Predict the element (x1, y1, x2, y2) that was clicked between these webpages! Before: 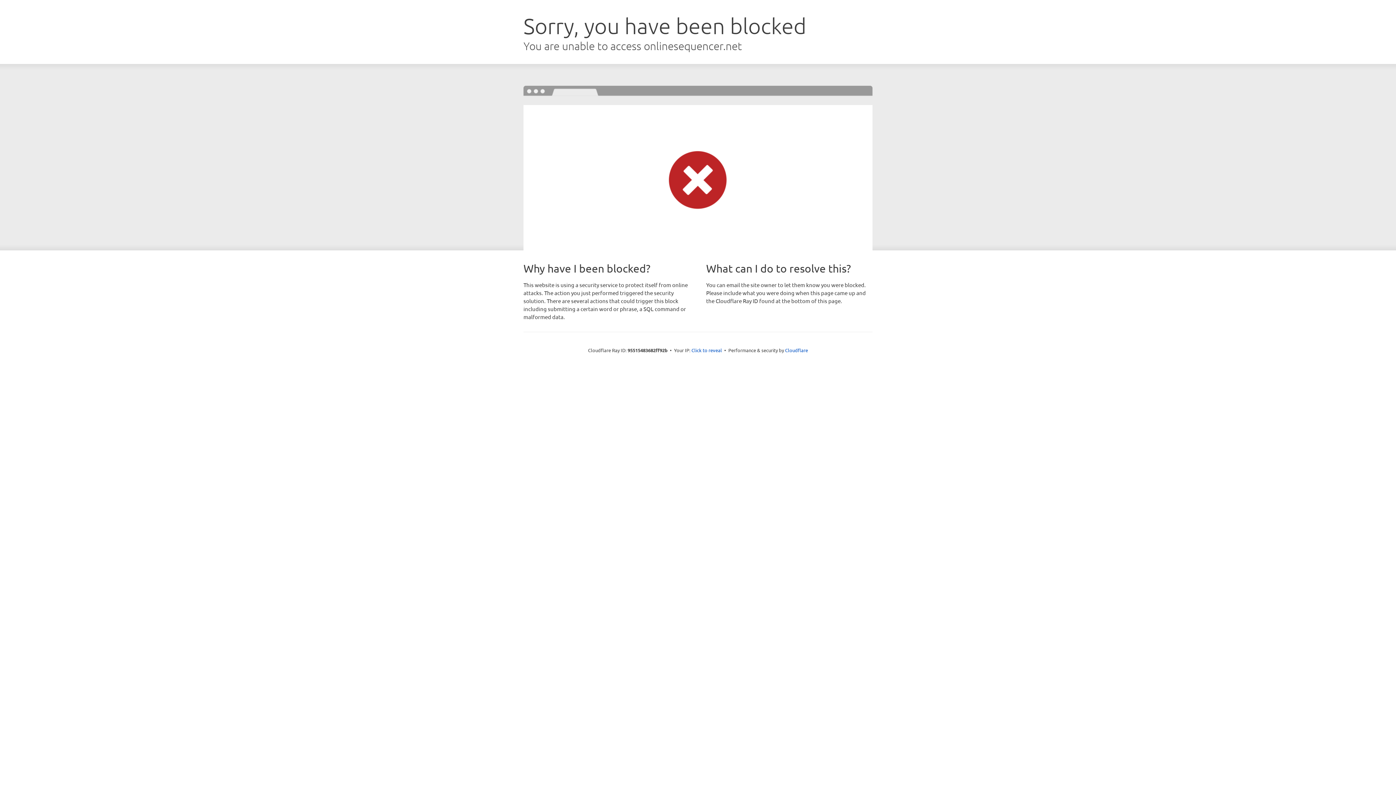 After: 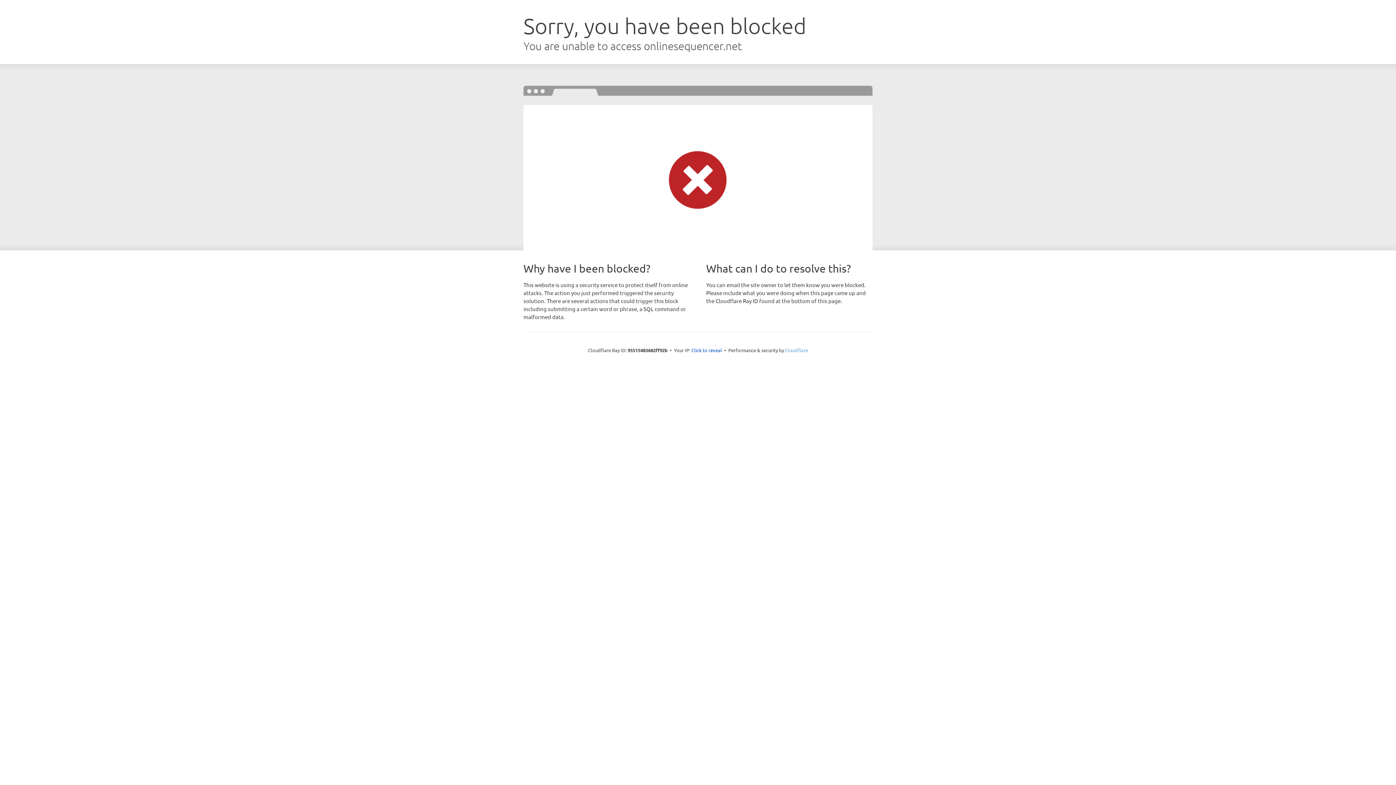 Action: label: Cloudflare bbox: (785, 347, 808, 353)